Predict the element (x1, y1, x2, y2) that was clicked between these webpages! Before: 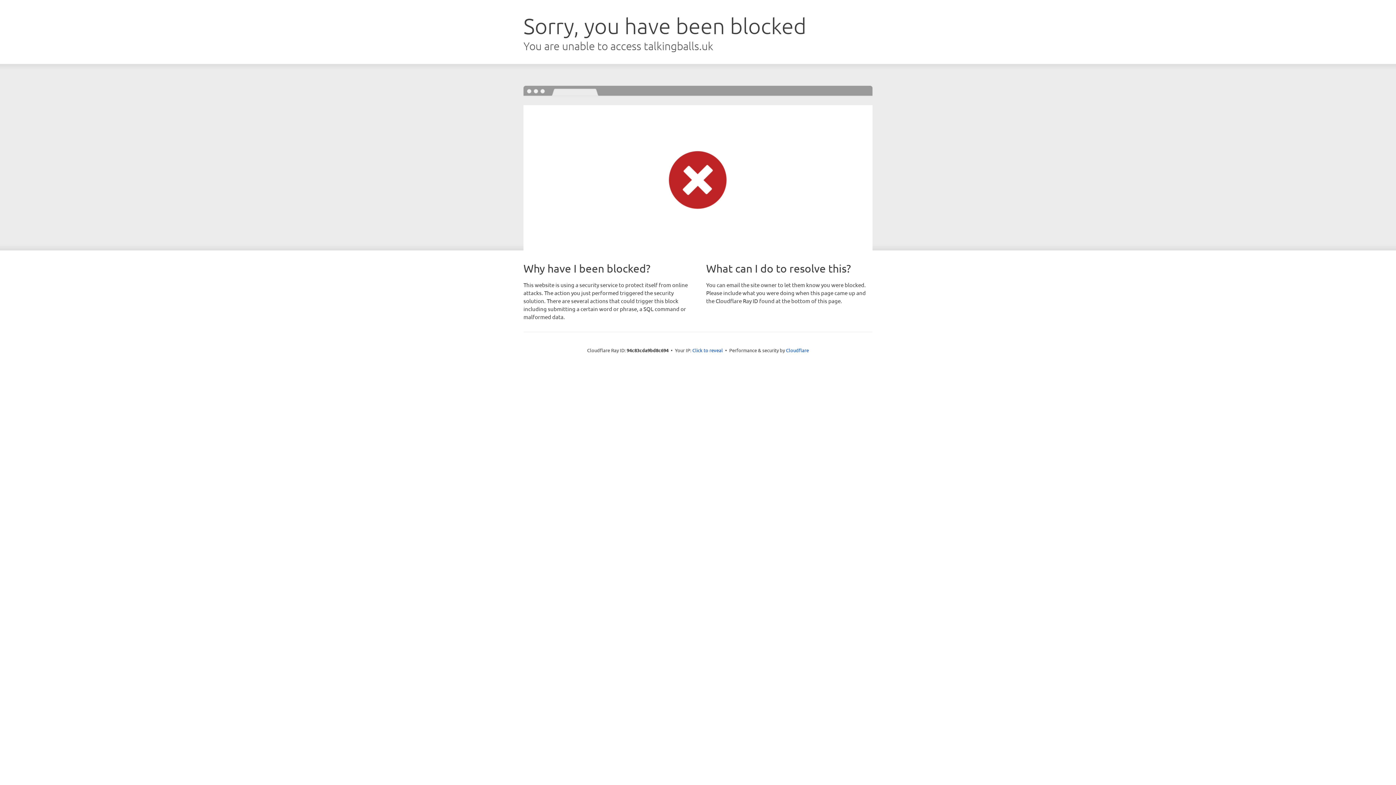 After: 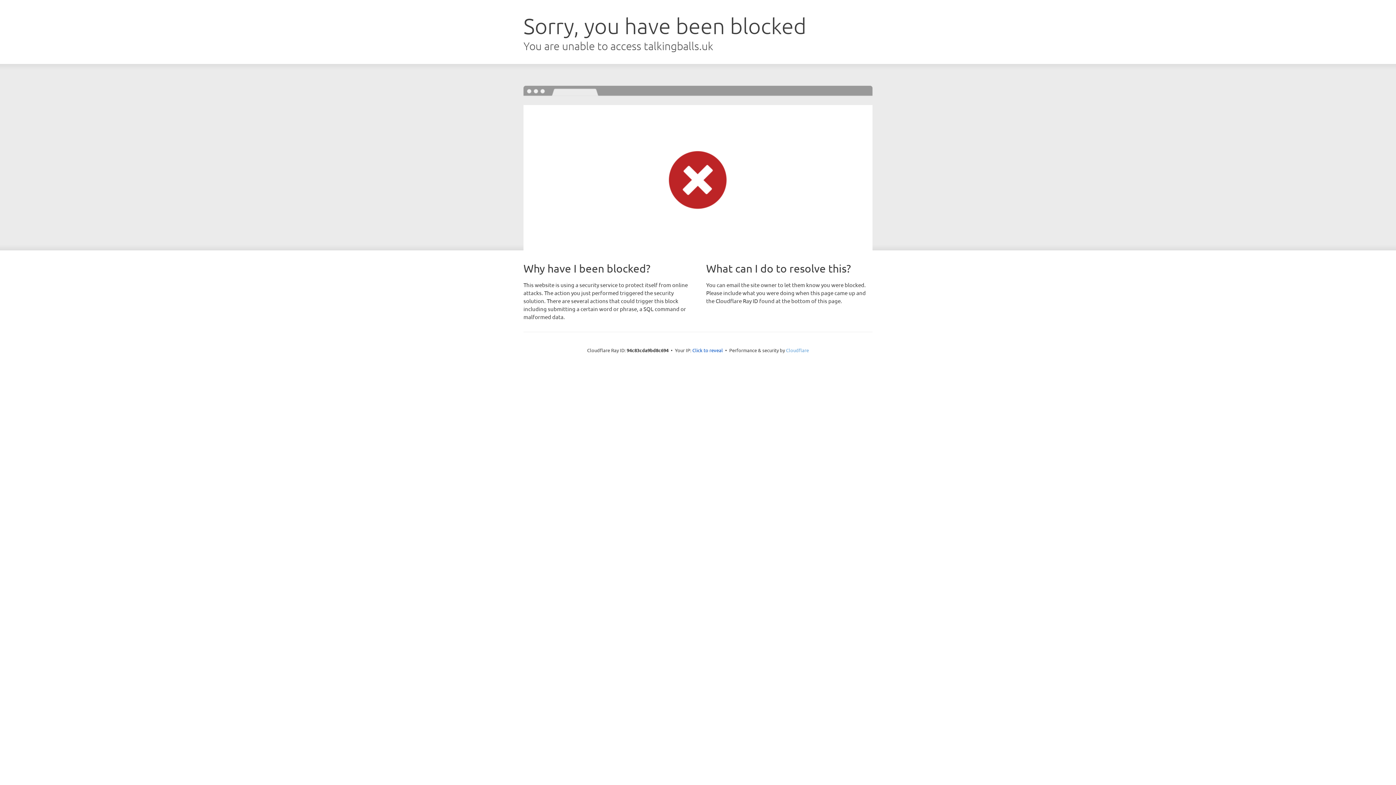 Action: label: Cloudflare bbox: (786, 347, 809, 353)